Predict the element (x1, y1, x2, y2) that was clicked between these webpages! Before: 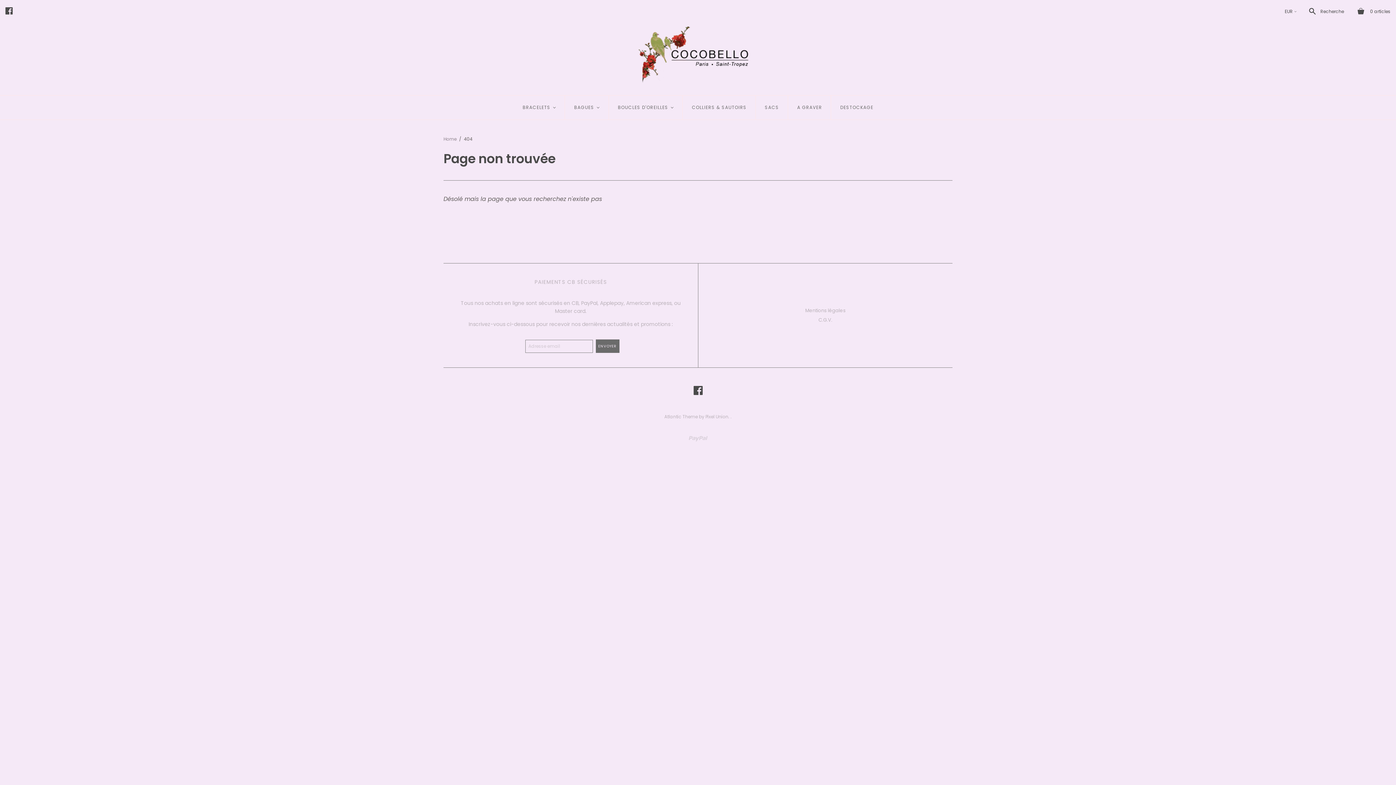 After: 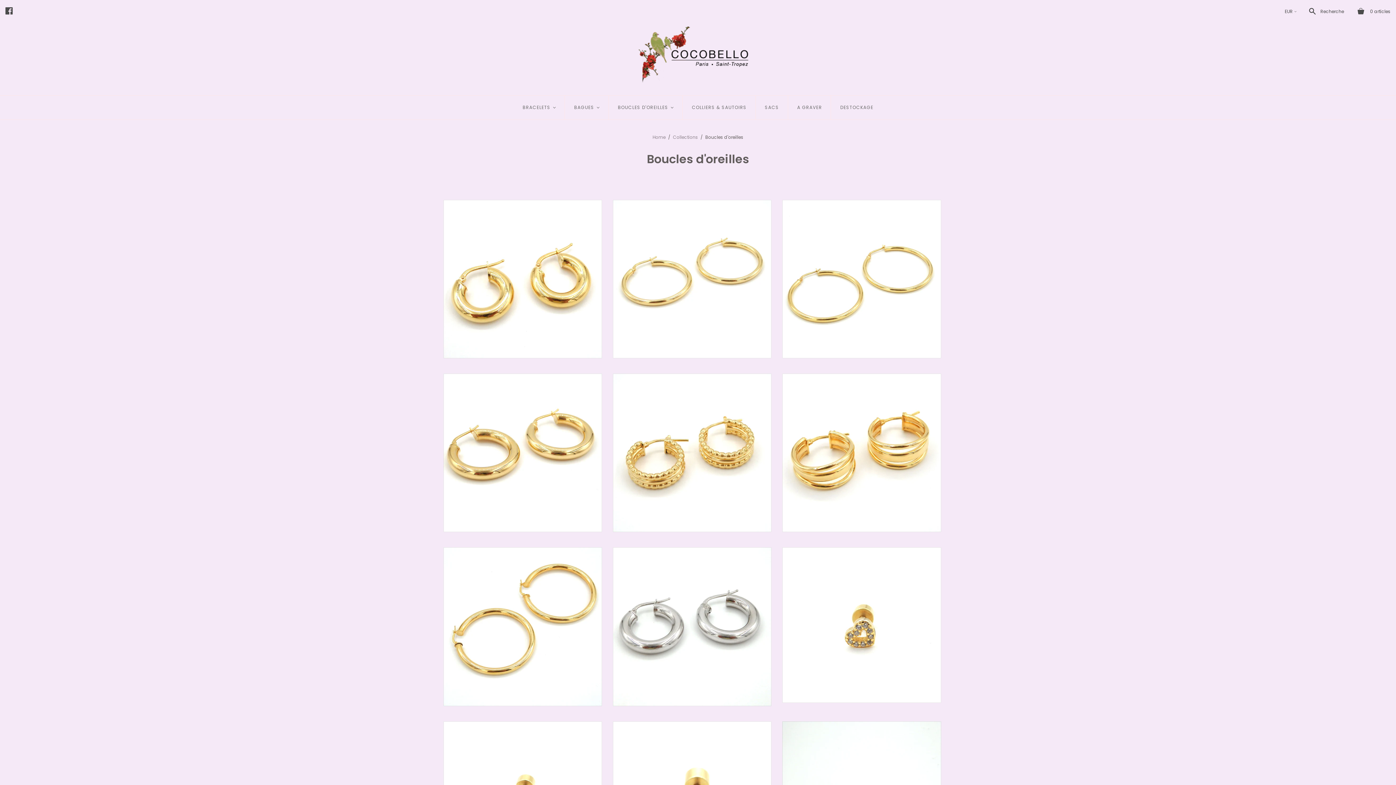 Action: bbox: (608, 95, 682, 119) label: BOUCLES D'OREILLES
<